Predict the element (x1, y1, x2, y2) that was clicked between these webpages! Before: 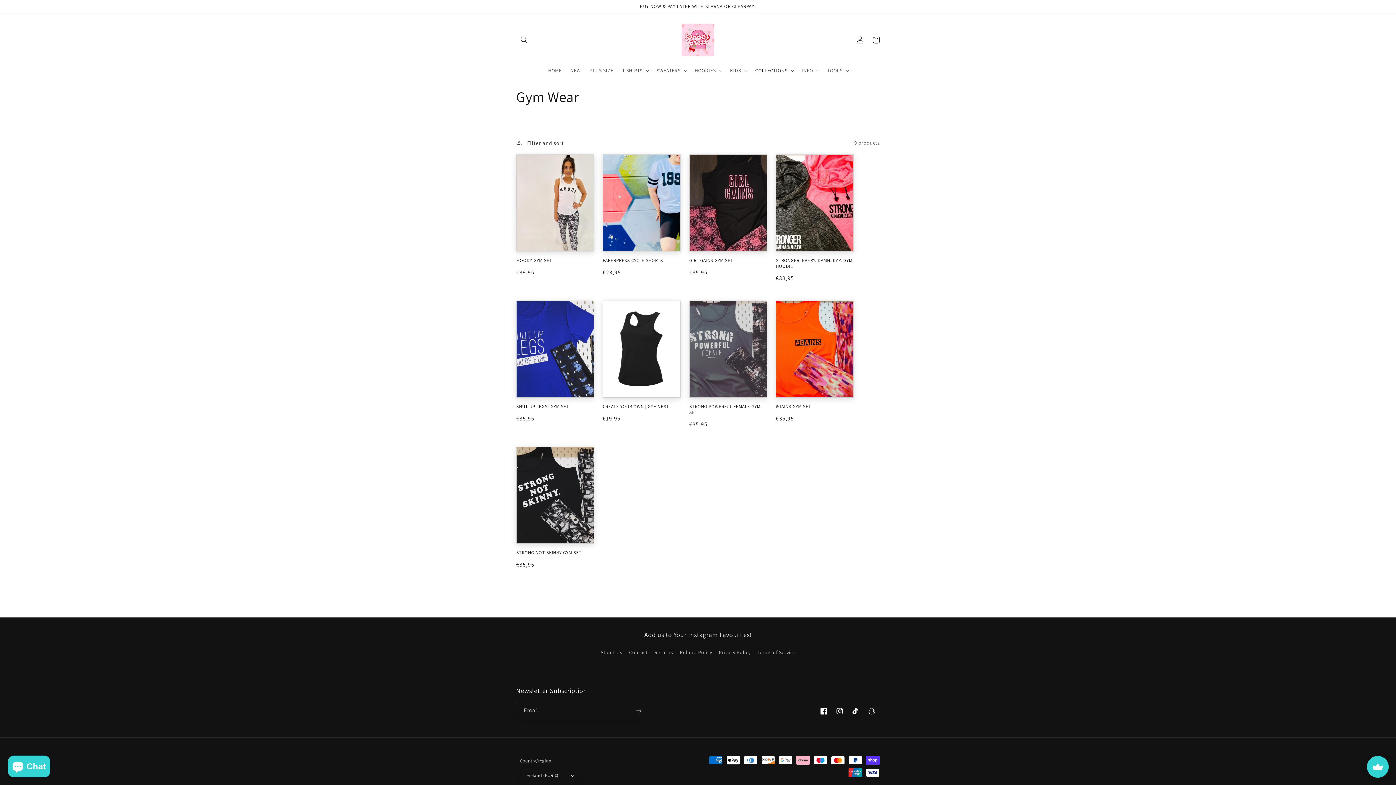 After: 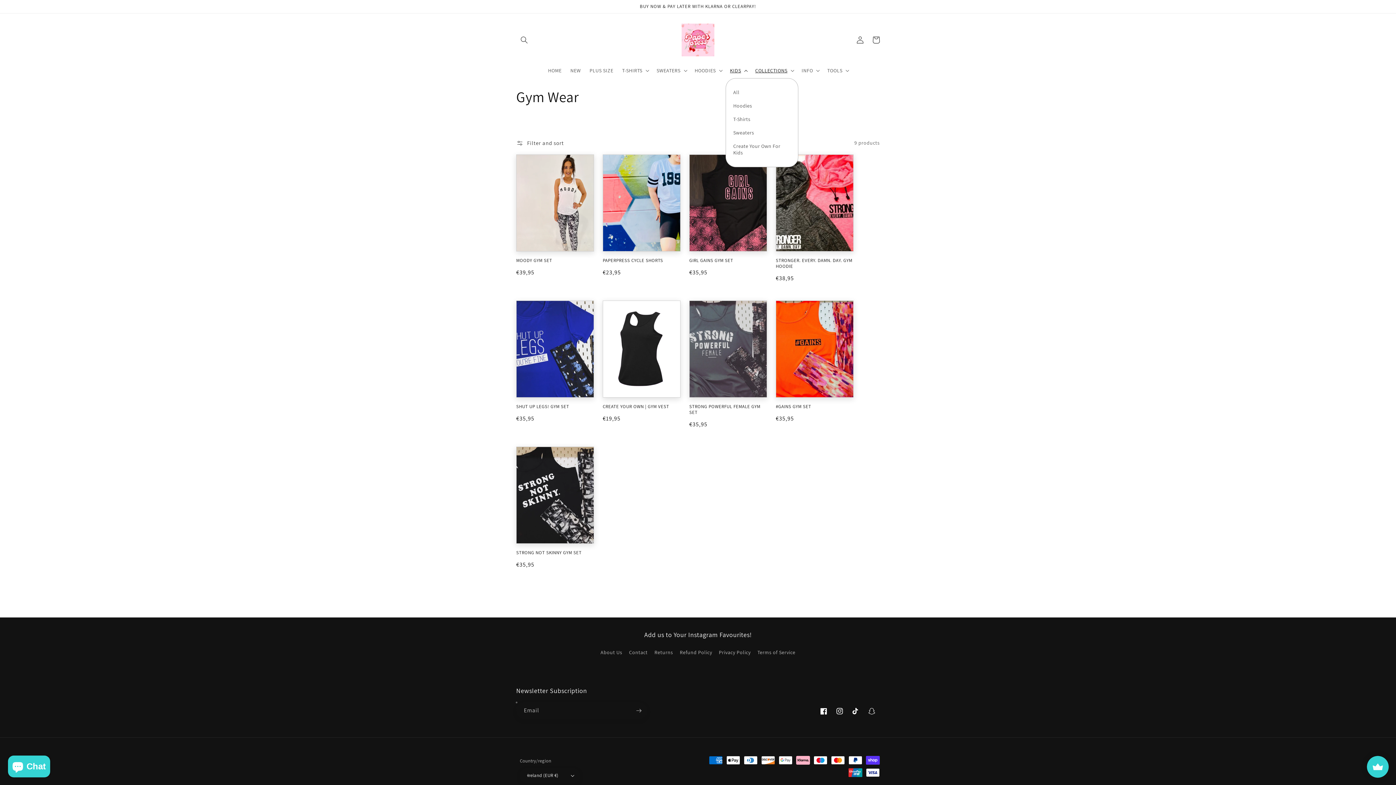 Action: bbox: (725, 62, 751, 78) label: KIDS